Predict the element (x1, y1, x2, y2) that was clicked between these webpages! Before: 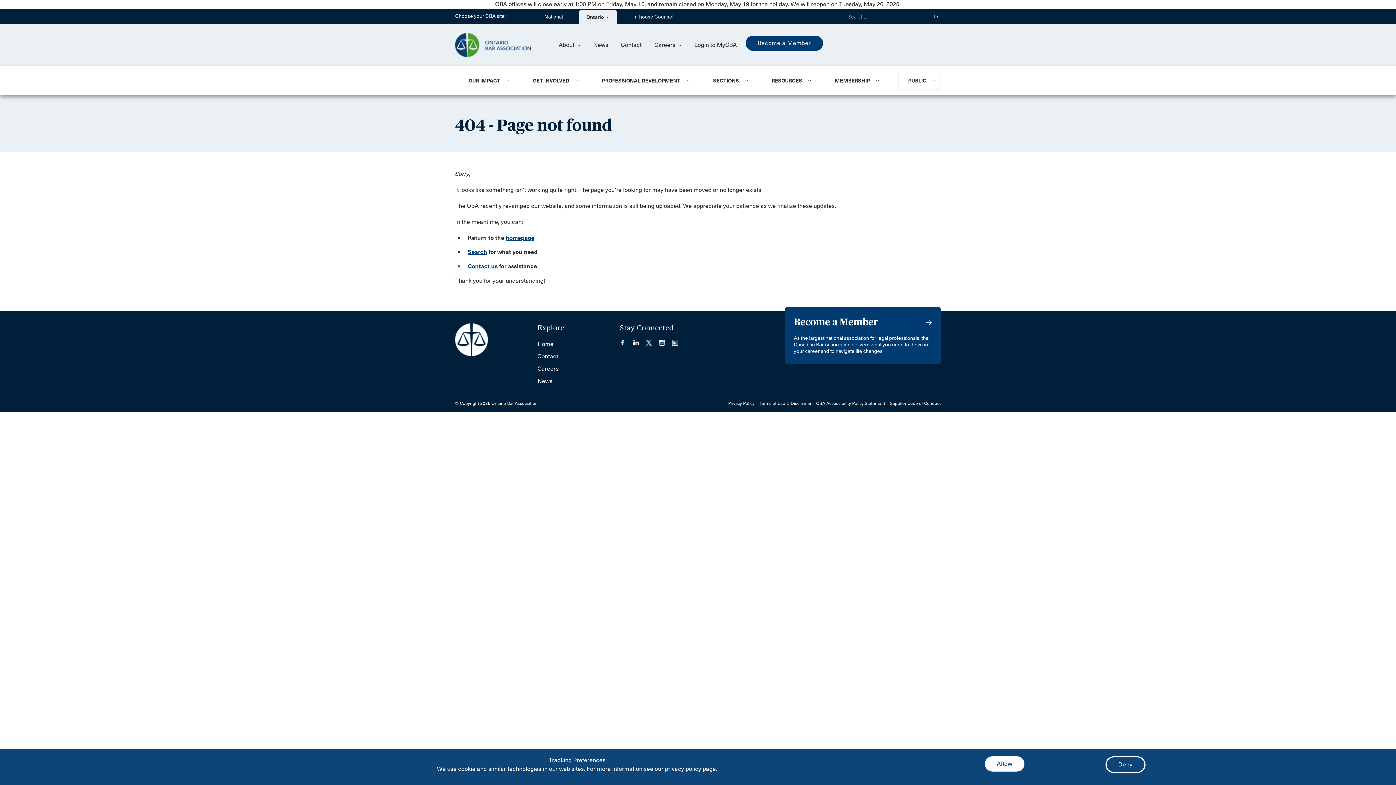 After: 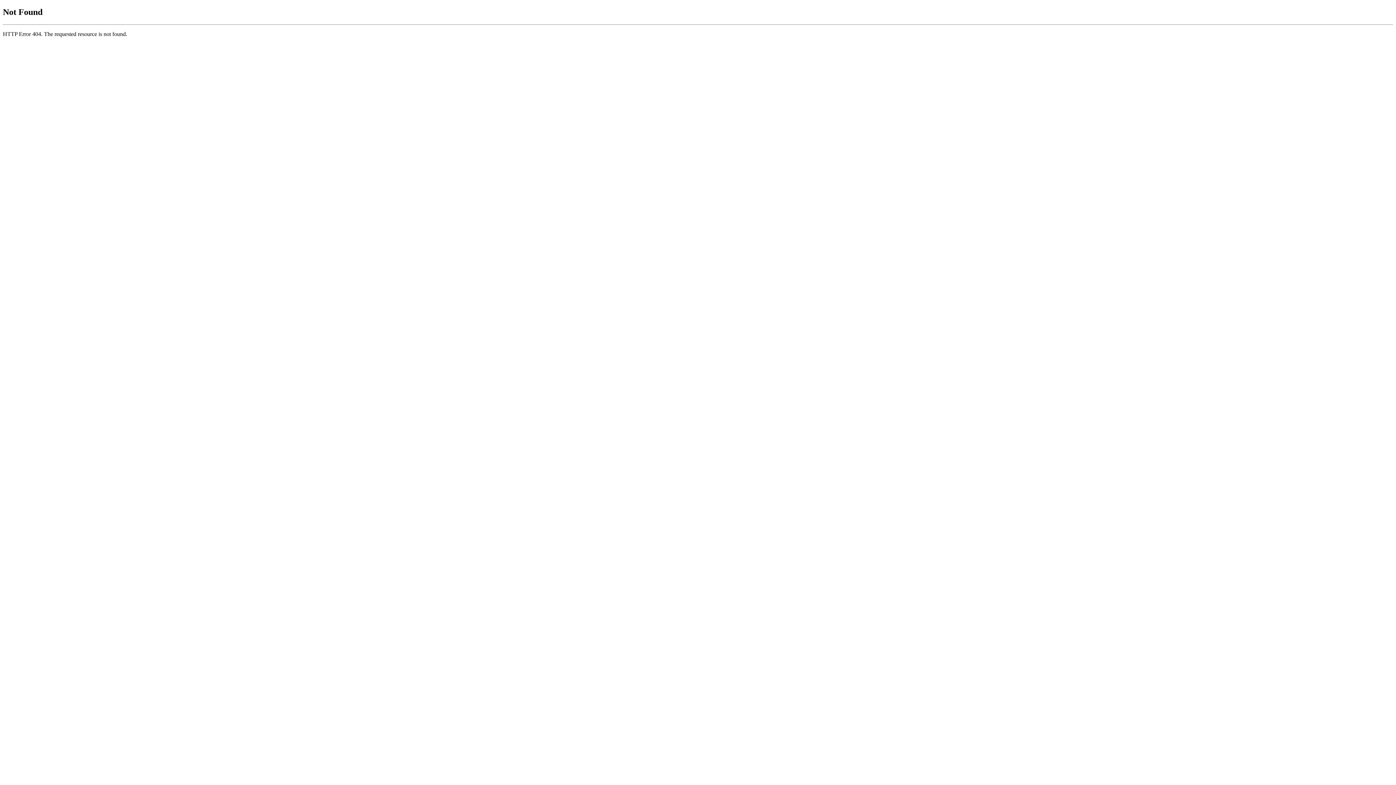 Action: bbox: (505, 234, 534, 241) label: homepage